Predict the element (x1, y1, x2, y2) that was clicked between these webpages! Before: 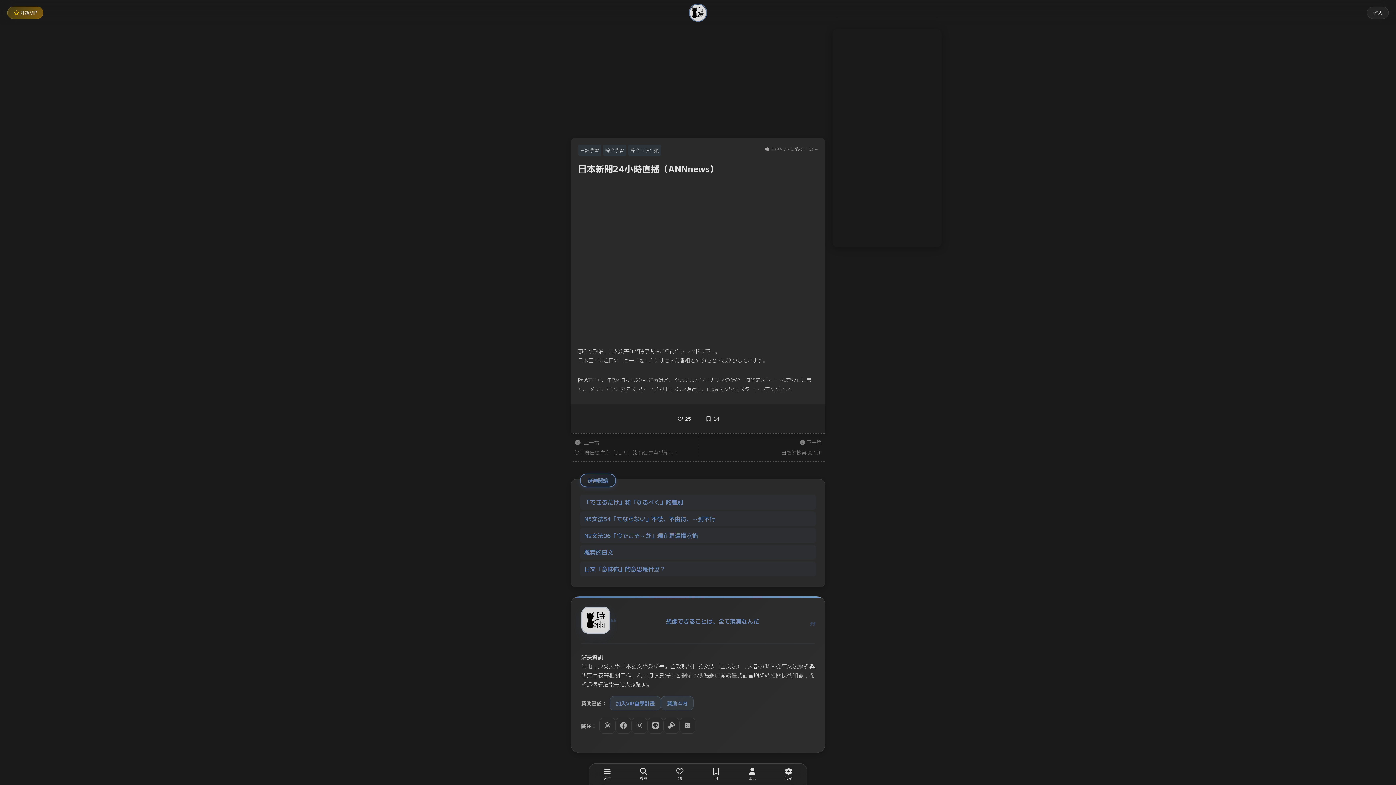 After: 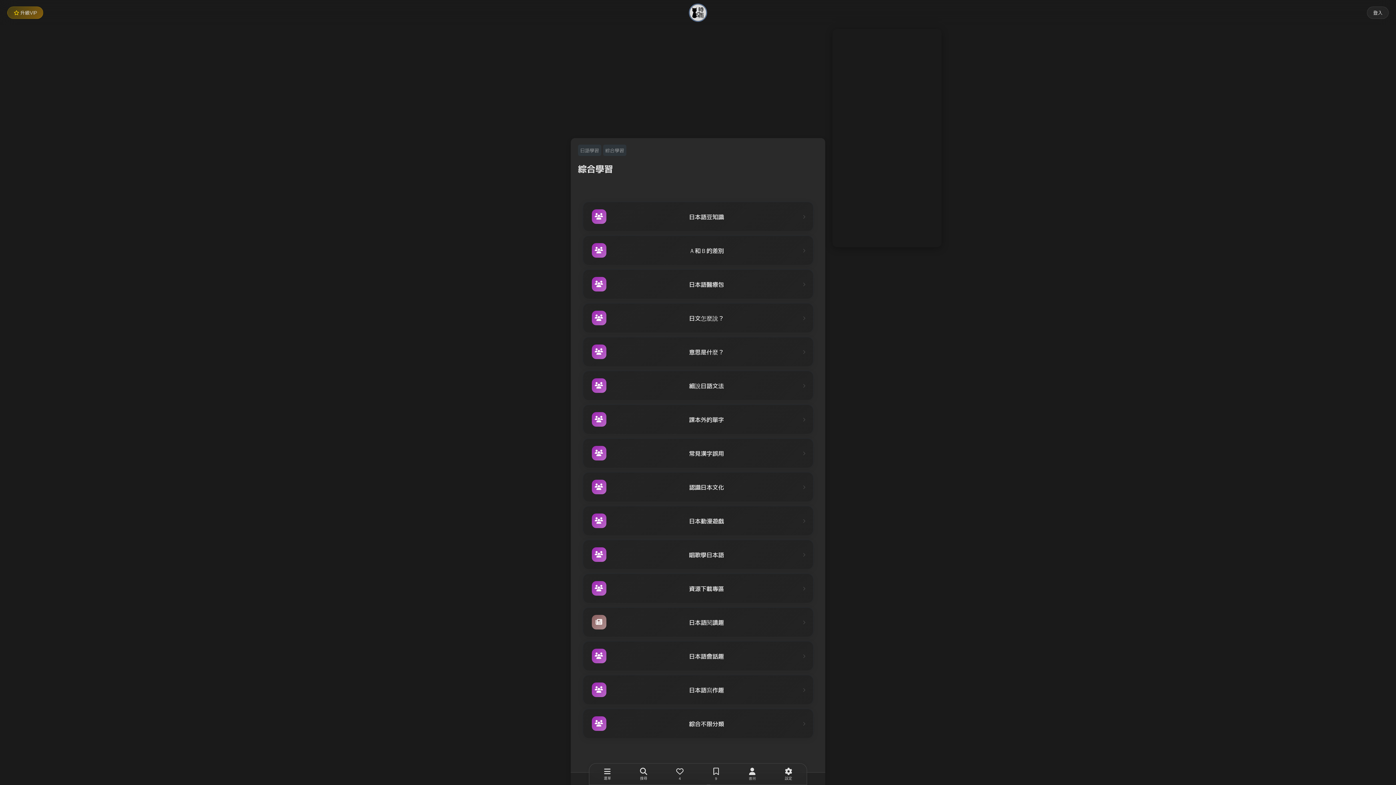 Action: label: 綜合學習 bbox: (603, 146, 628, 153)